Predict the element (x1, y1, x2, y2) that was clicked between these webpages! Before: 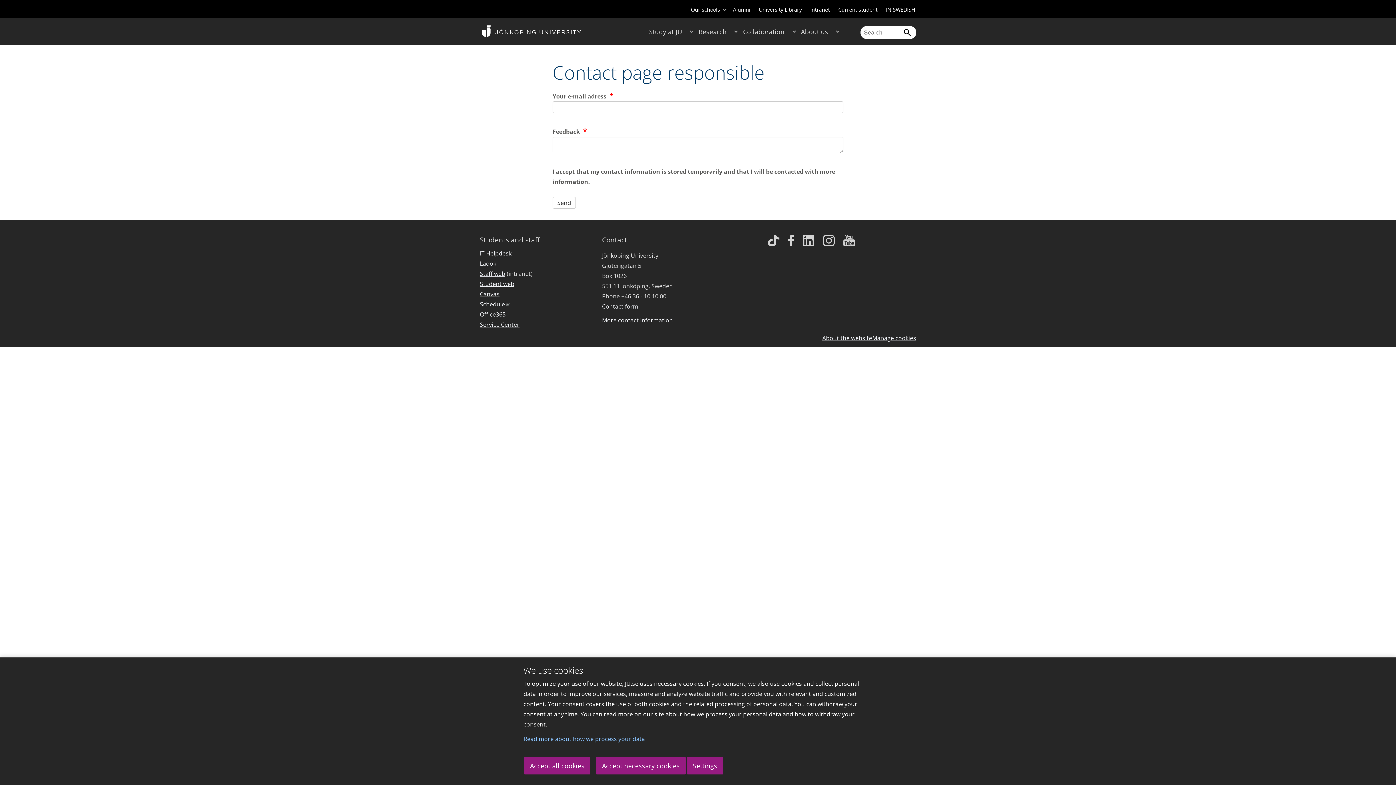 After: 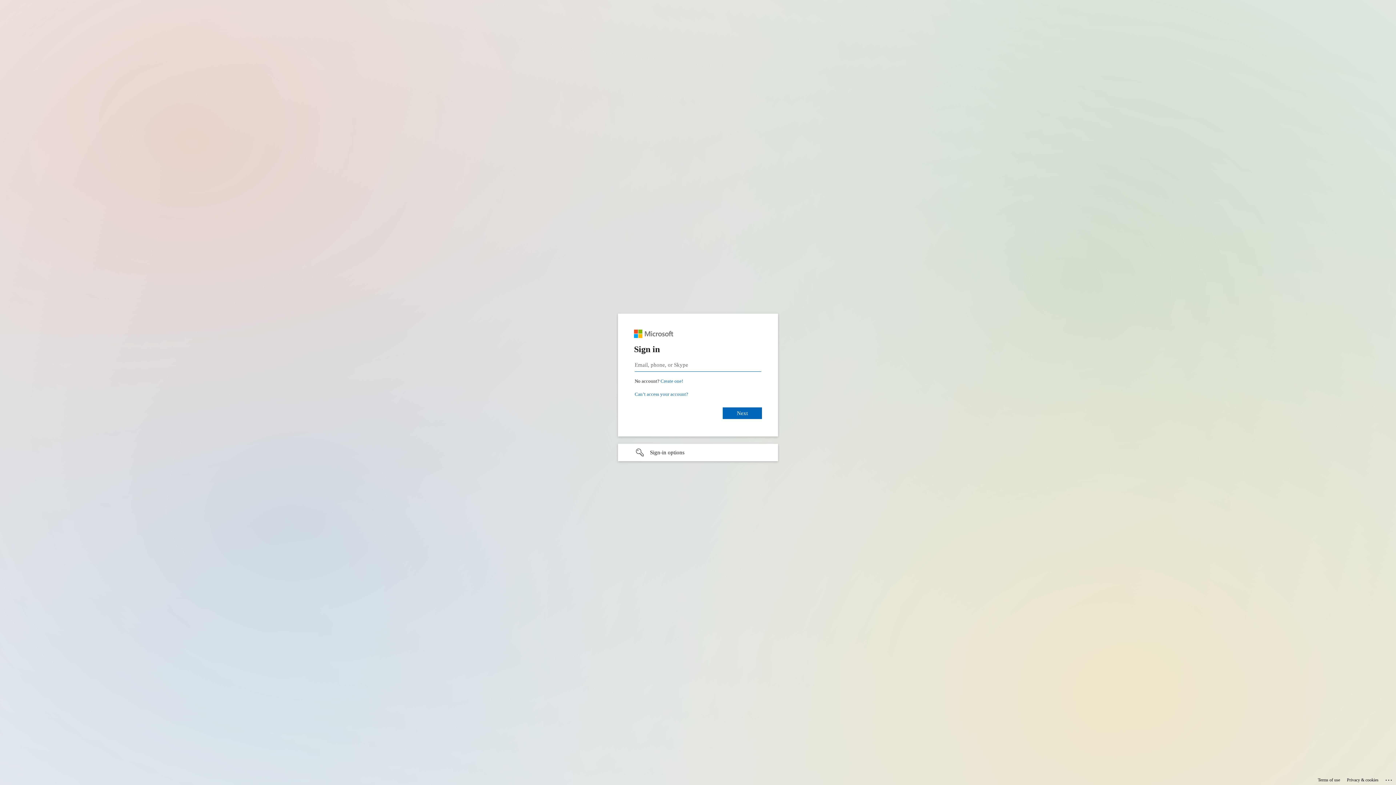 Action: label: Staff web bbox: (480, 269, 505, 279)